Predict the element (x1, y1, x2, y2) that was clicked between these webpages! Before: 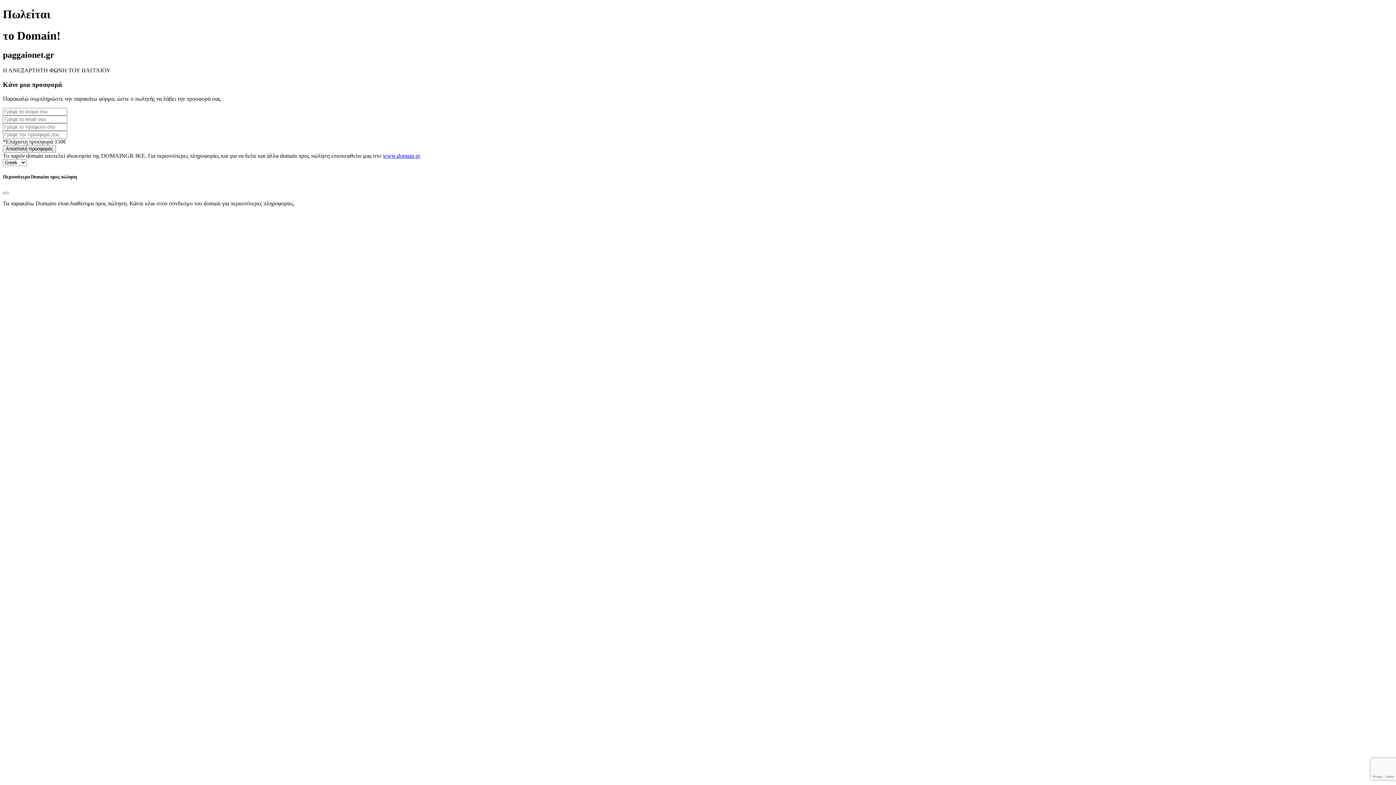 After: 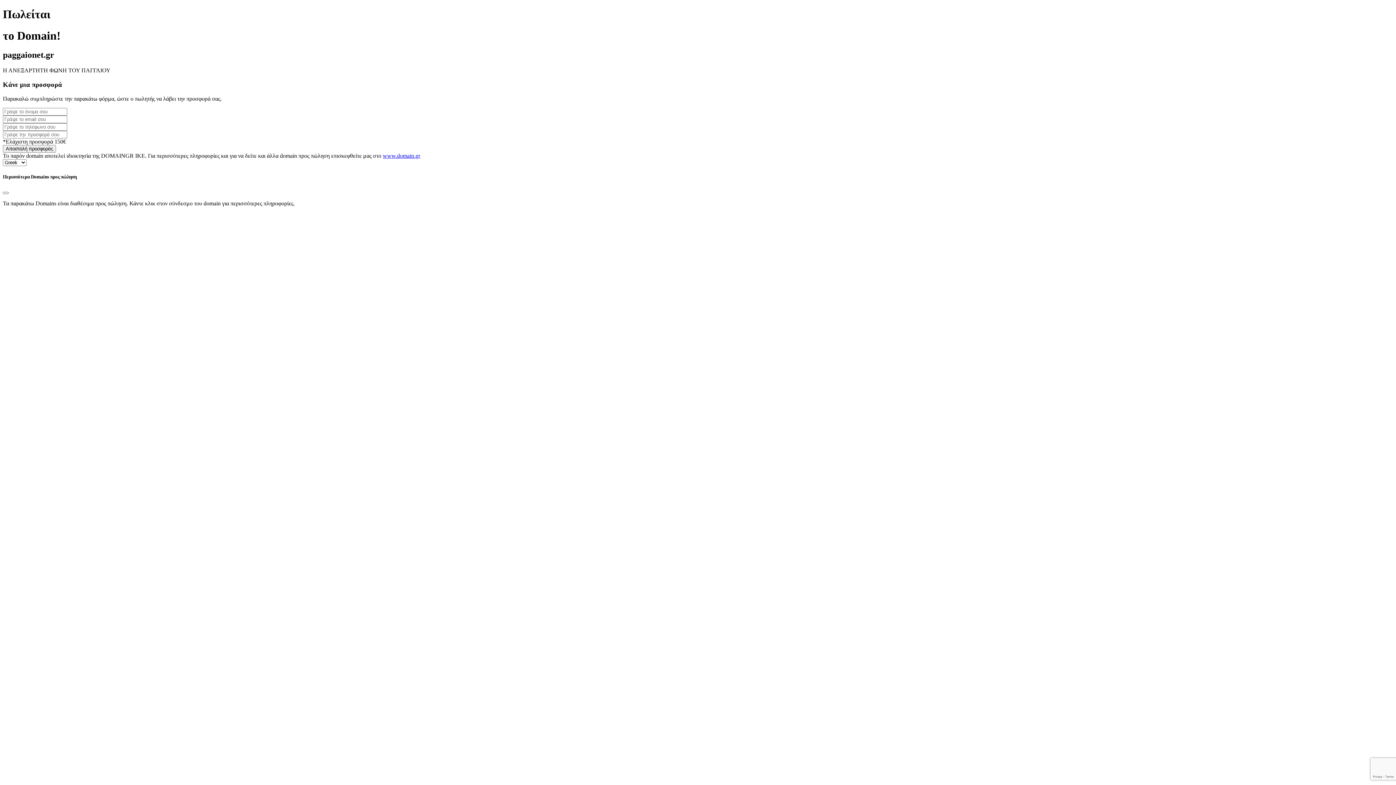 Action: label: www.domain.gr bbox: (382, 152, 420, 158)